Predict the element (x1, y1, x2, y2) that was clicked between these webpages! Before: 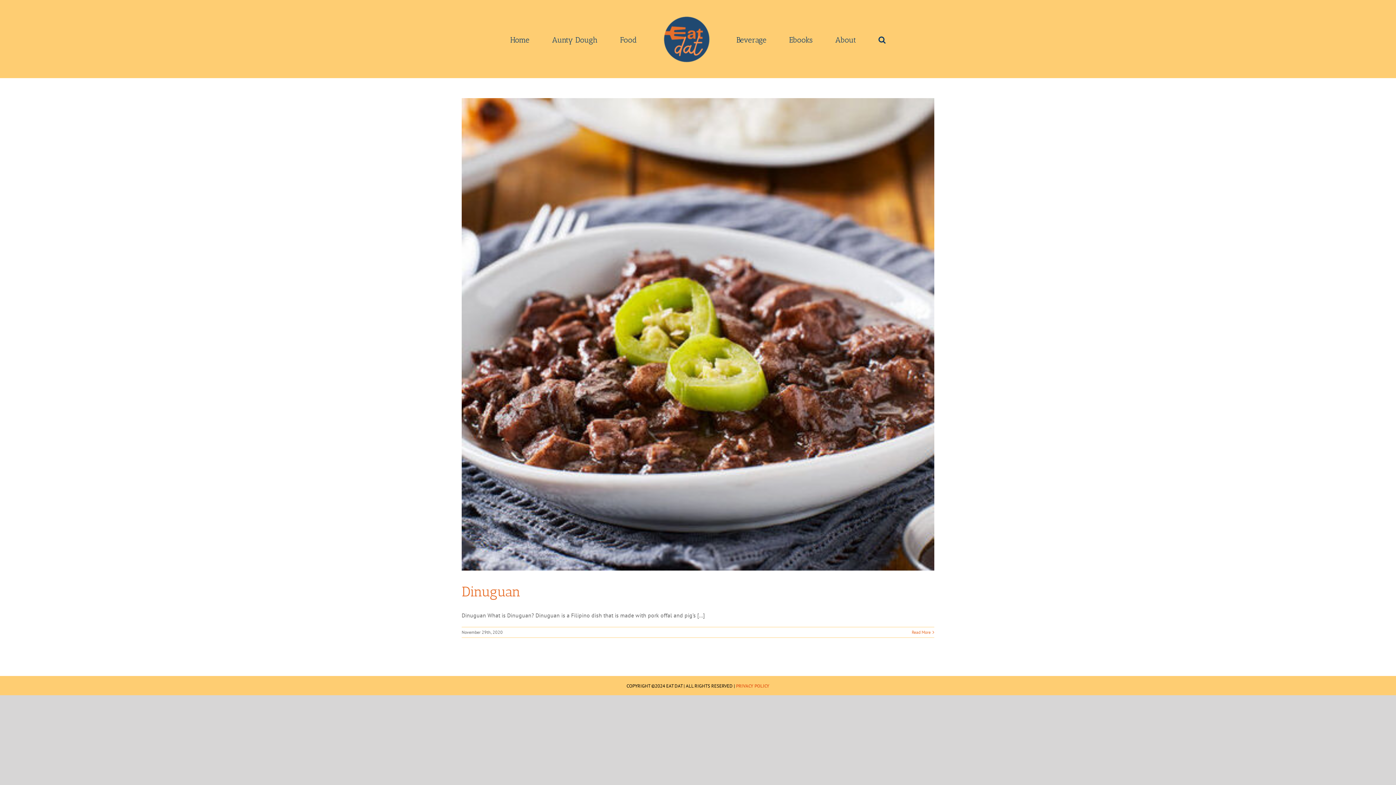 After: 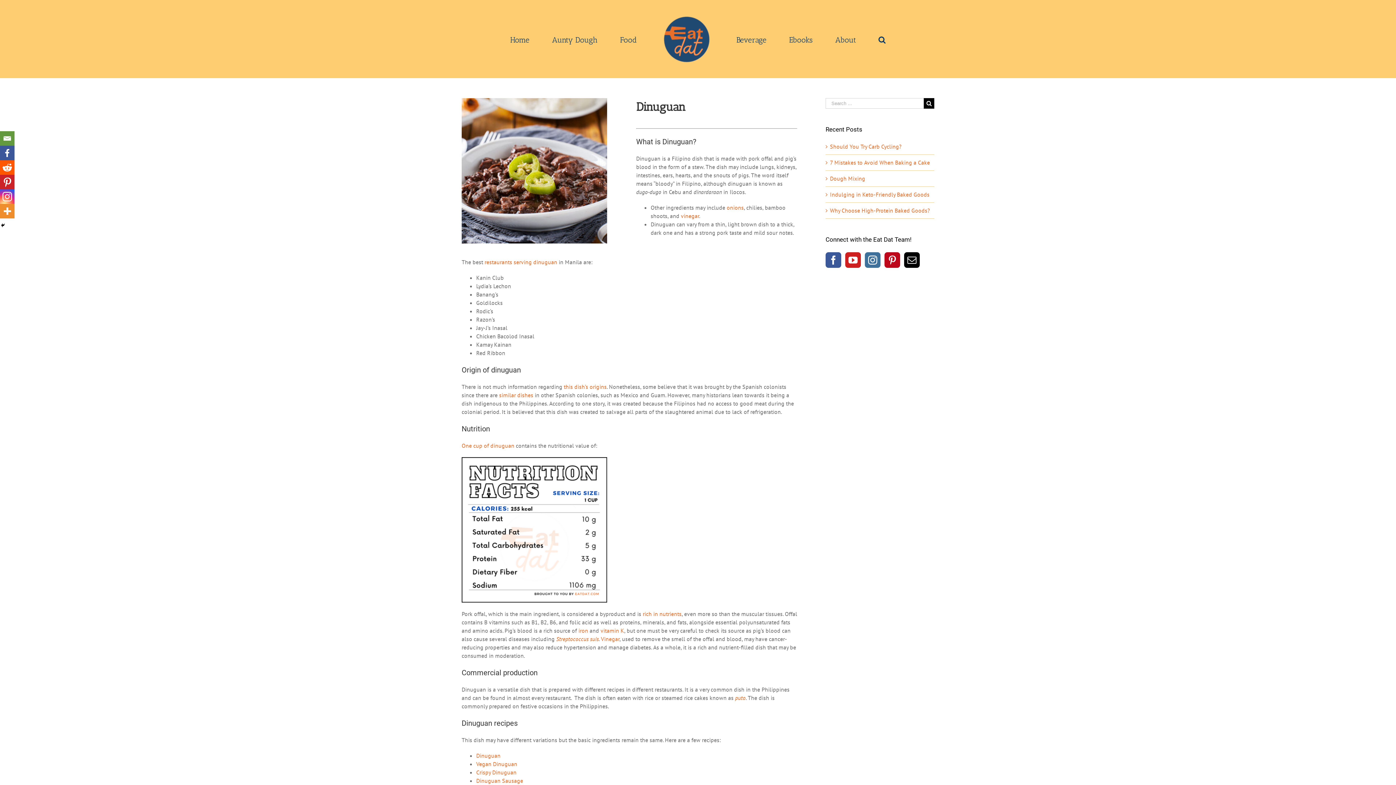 Action: label: Read More bbox: (912, 629, 930, 636)